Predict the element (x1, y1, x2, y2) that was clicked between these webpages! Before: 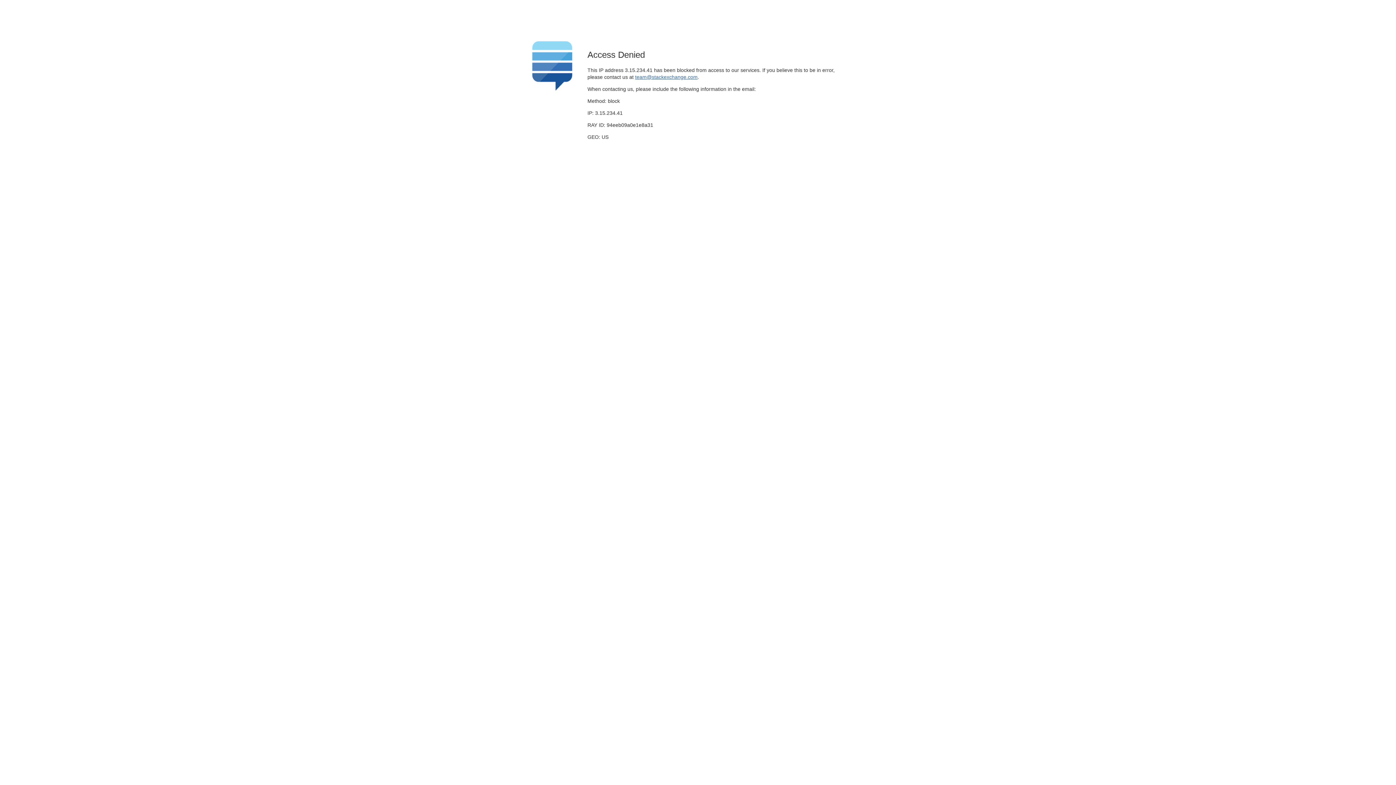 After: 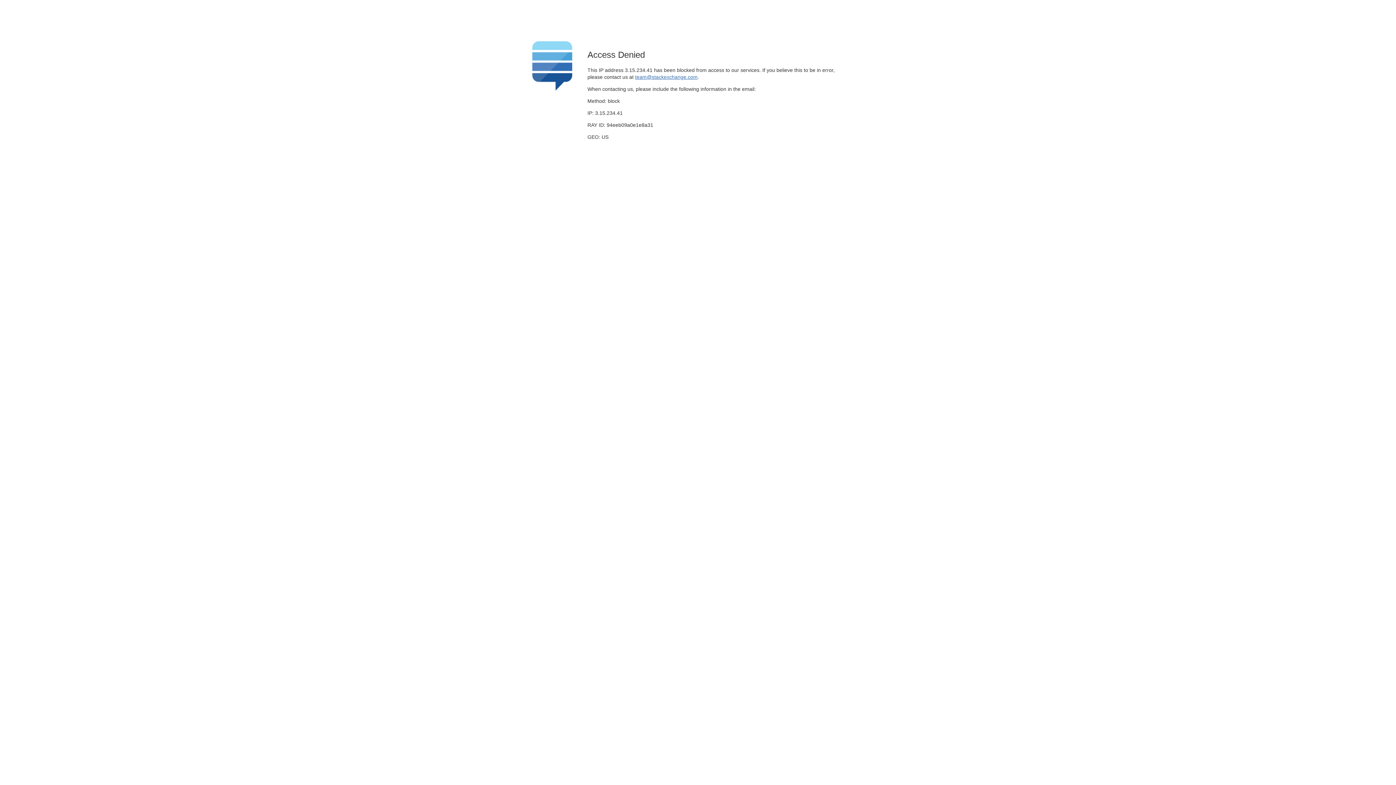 Action: label: team@stackexchange.com bbox: (635, 74, 697, 79)